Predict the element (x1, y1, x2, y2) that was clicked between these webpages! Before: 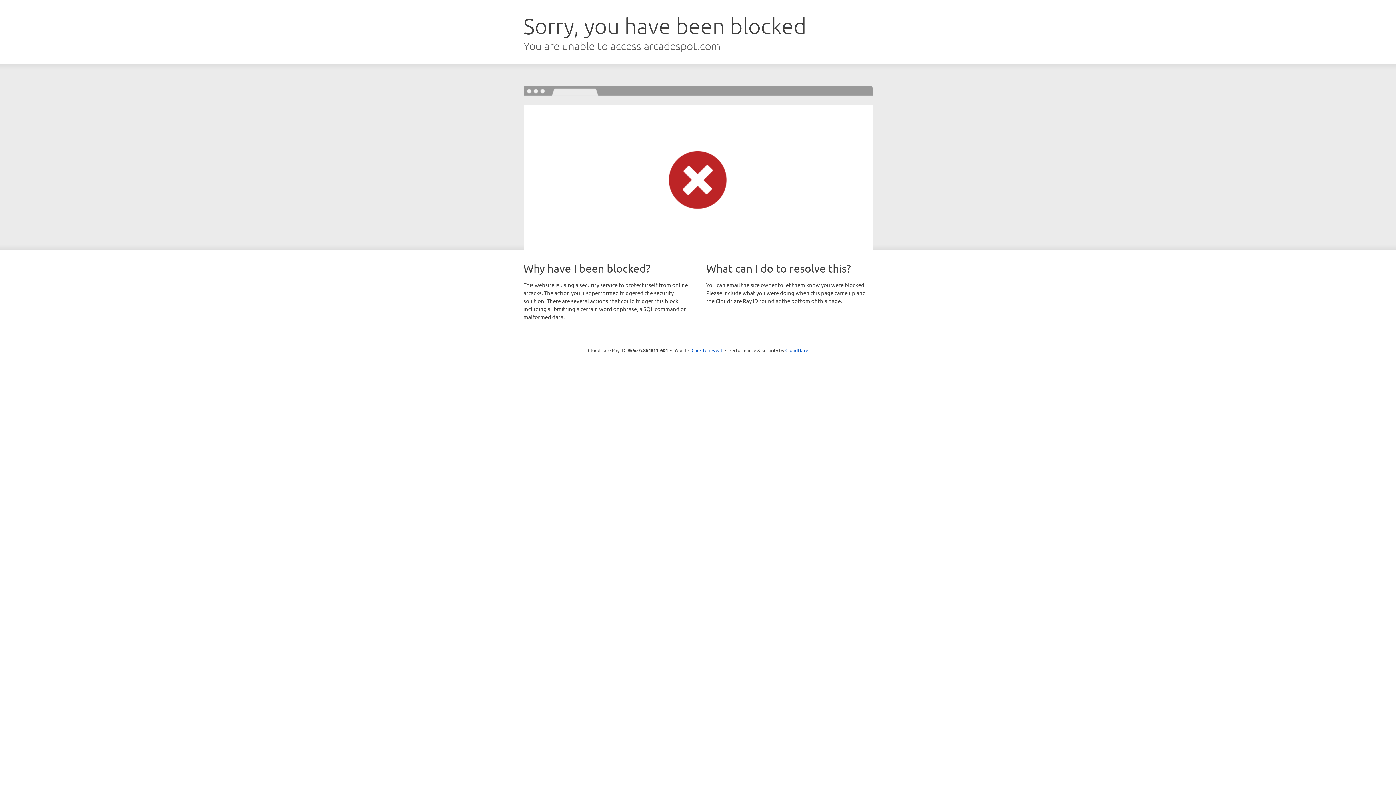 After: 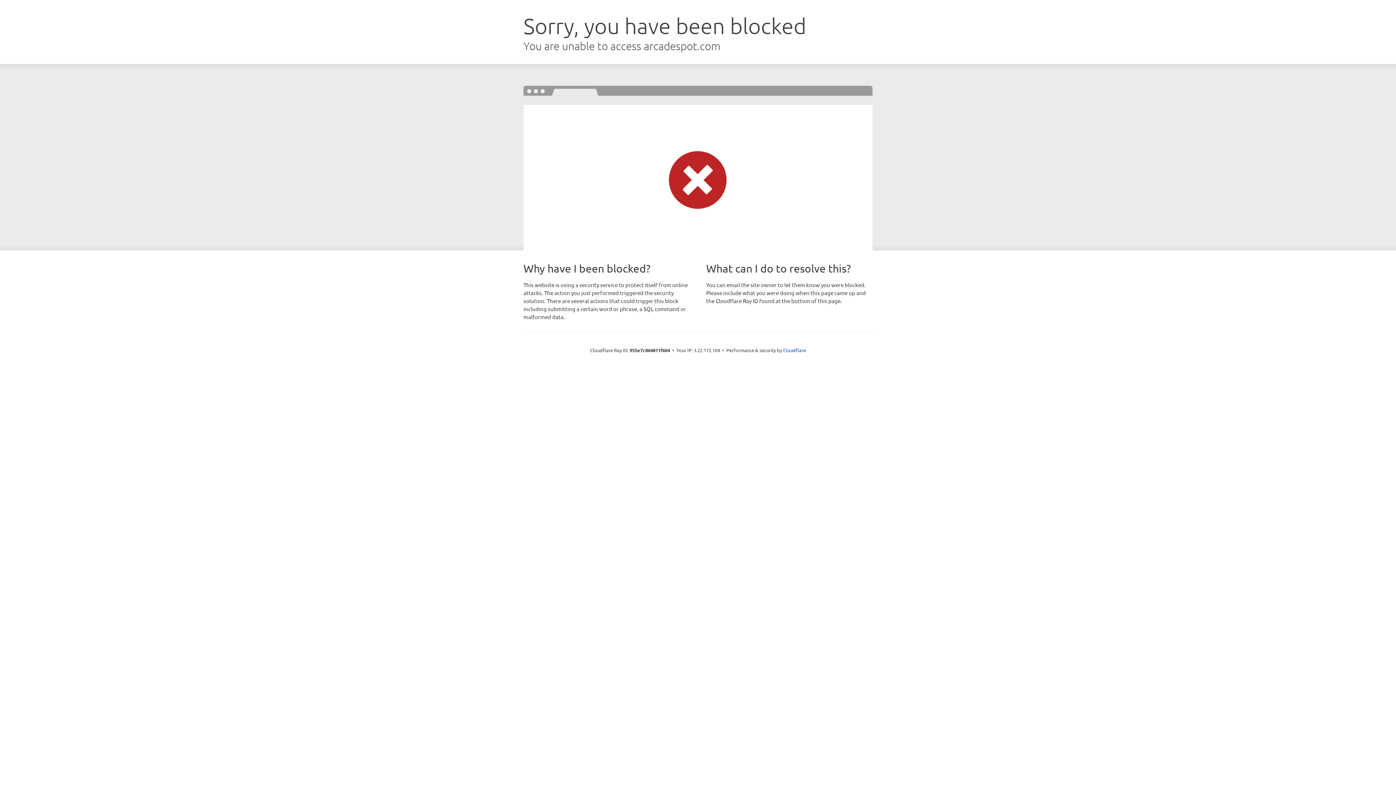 Action: bbox: (691, 346, 722, 353) label: Click to reveal